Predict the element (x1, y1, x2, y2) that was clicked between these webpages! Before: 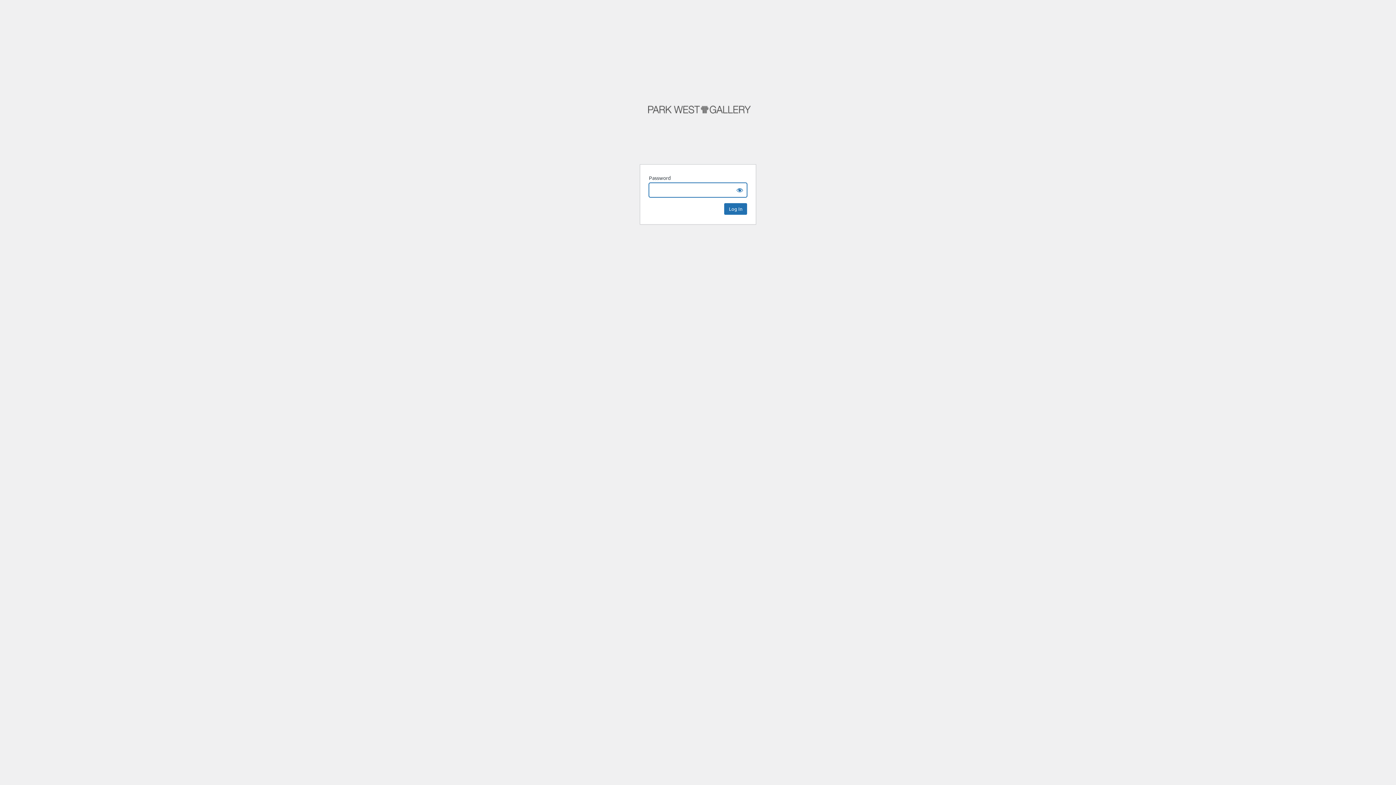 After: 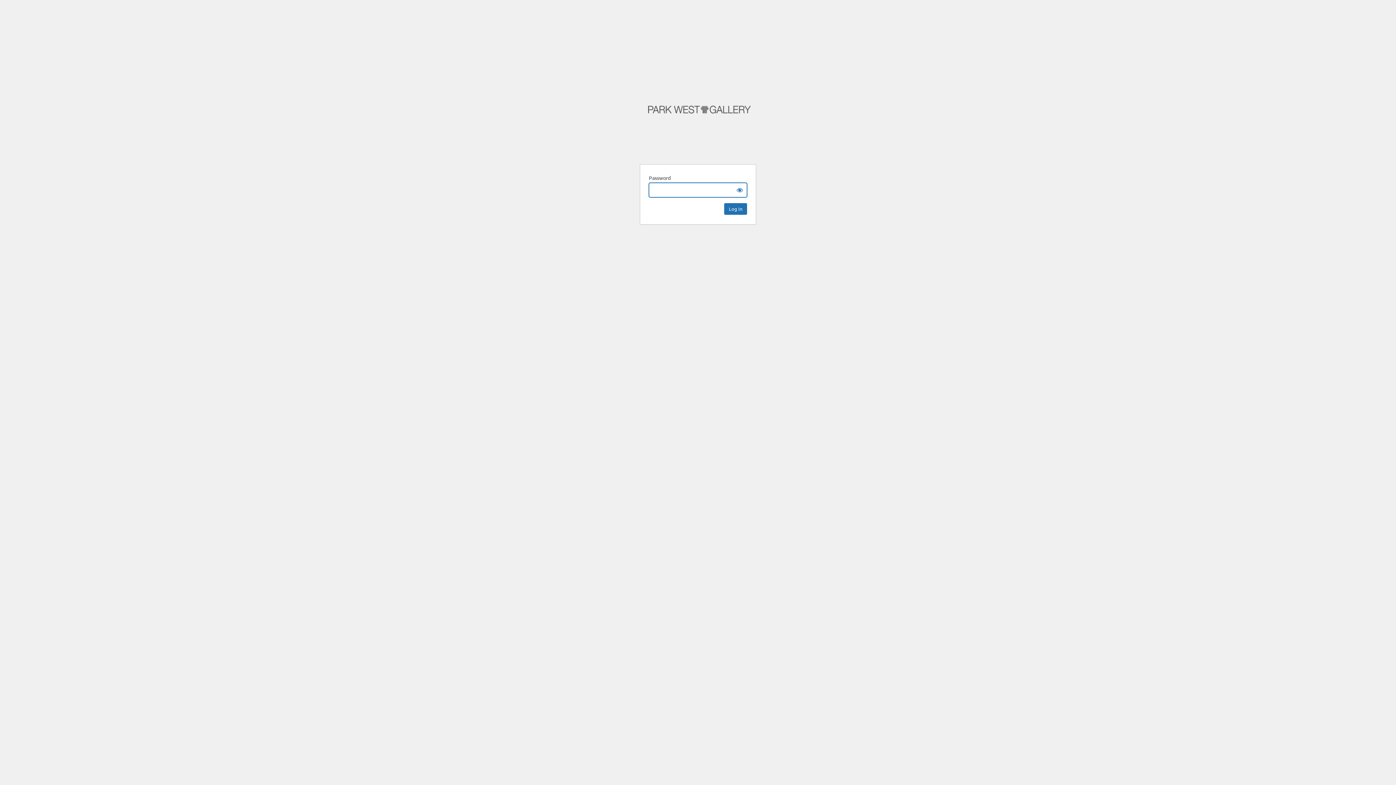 Action: bbox: (642, 69, 756, 155) label: Park West Gallery